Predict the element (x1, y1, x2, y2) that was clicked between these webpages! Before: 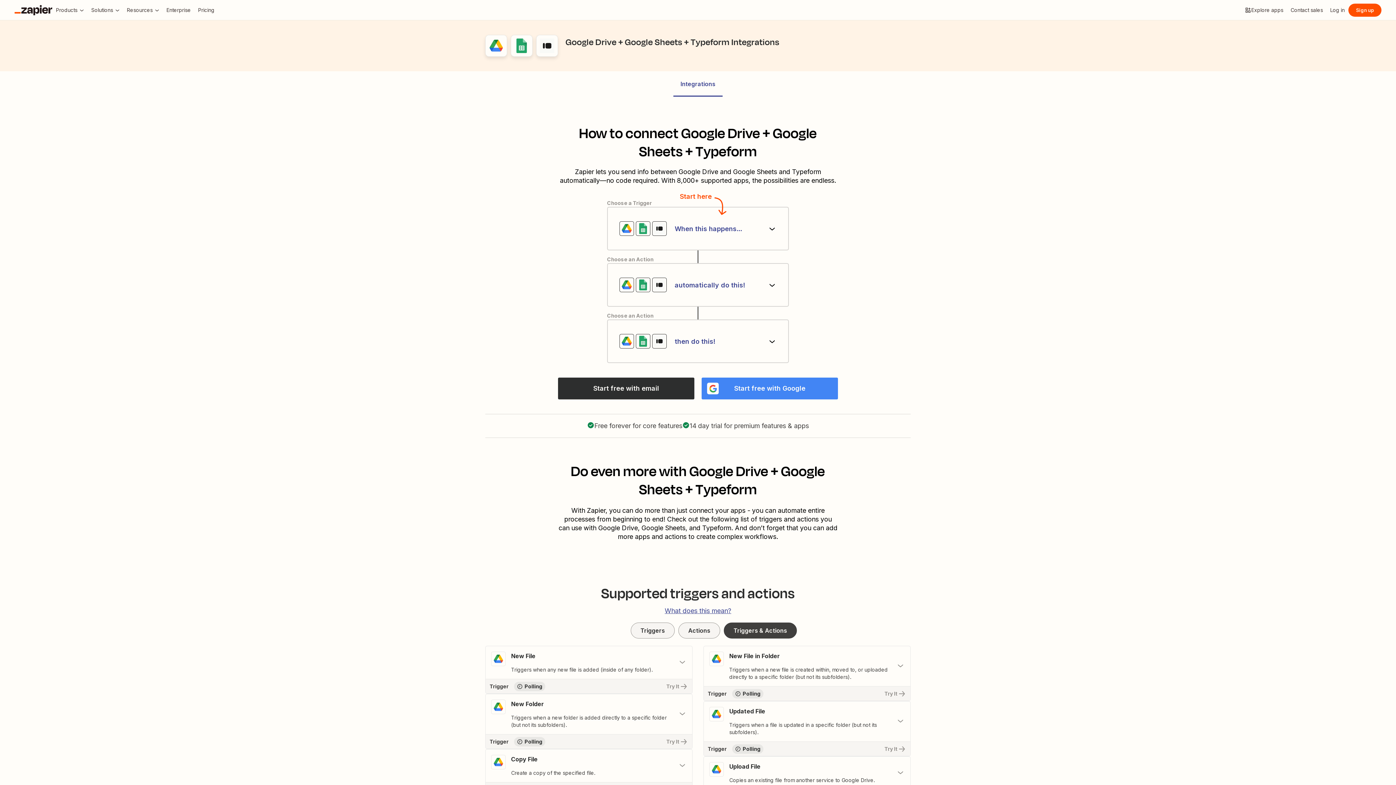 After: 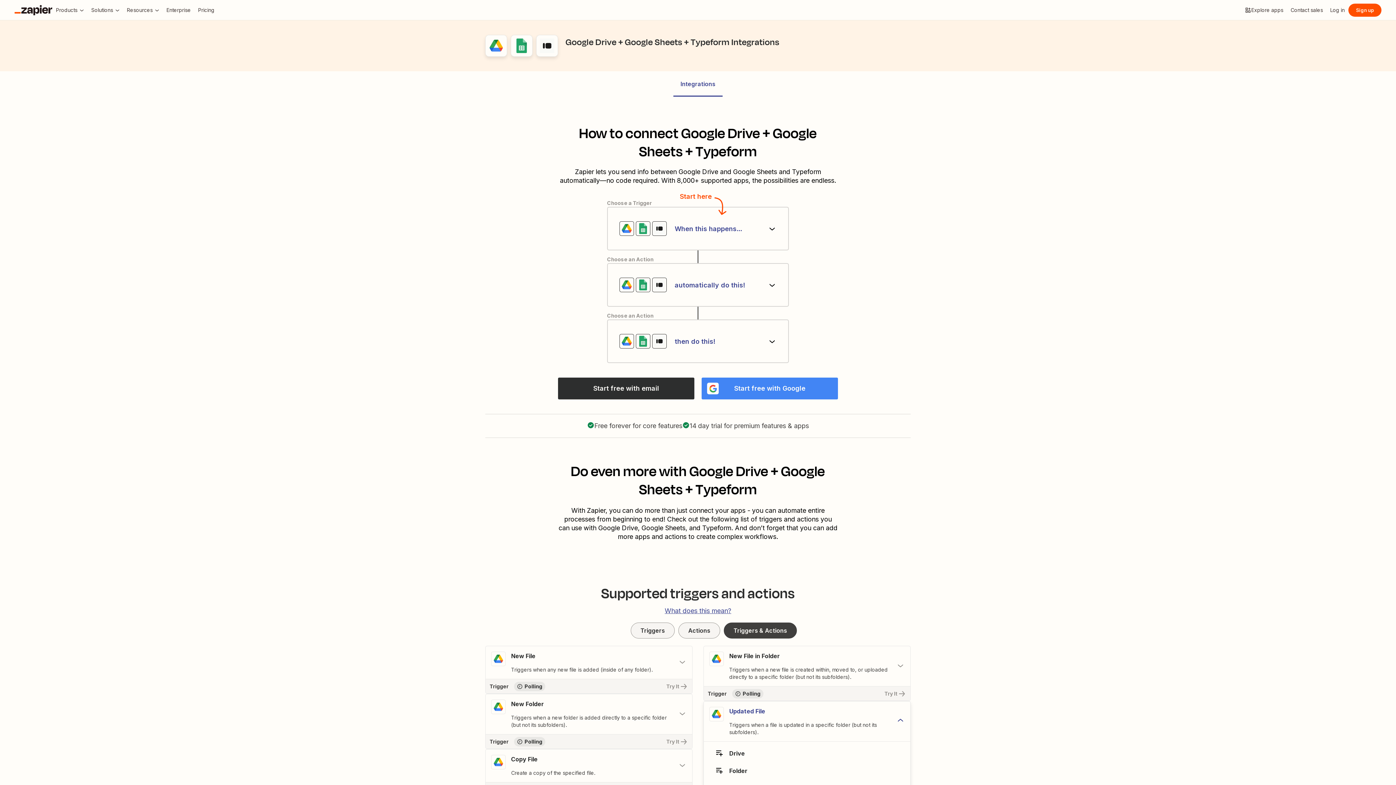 Action: bbox: (704, 701, 910, 741) label: Toggle "Updated File" details